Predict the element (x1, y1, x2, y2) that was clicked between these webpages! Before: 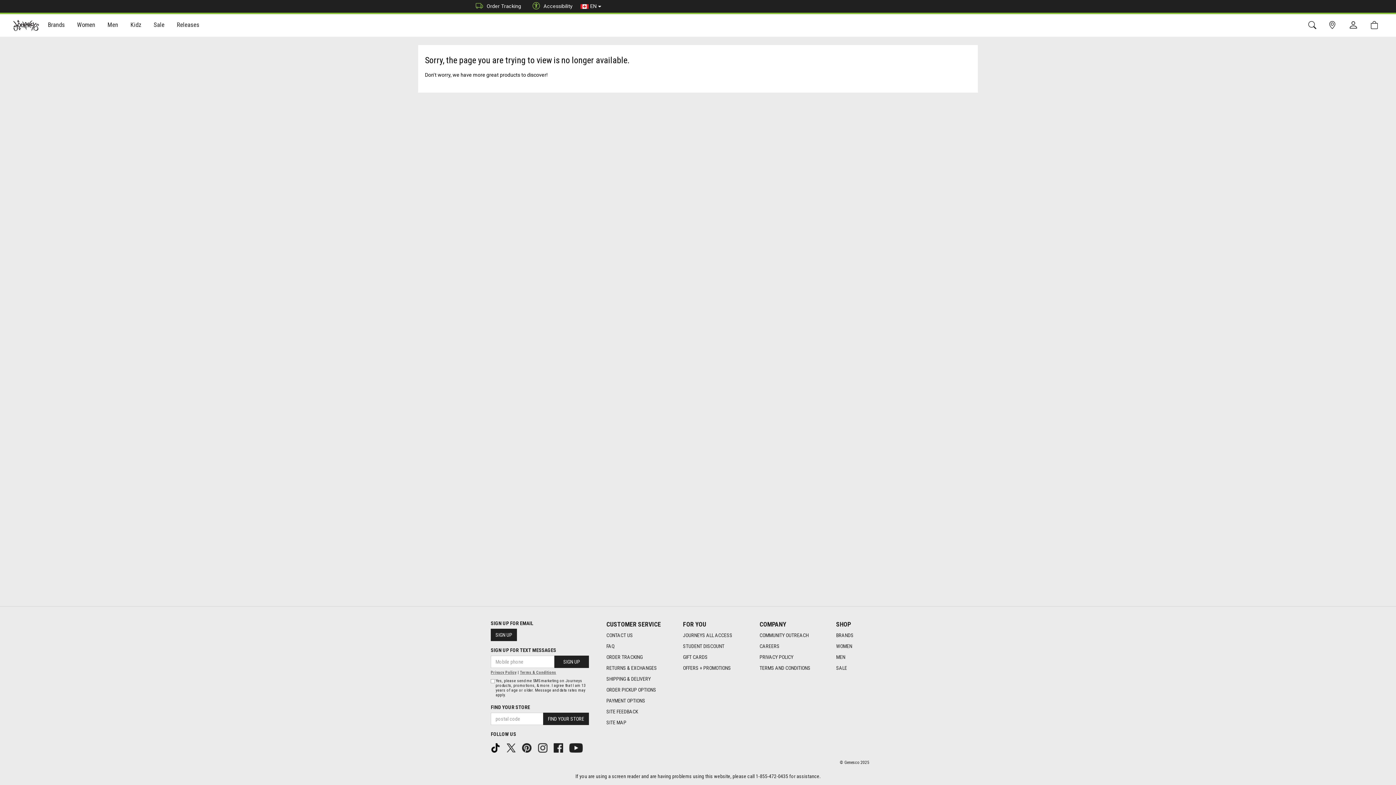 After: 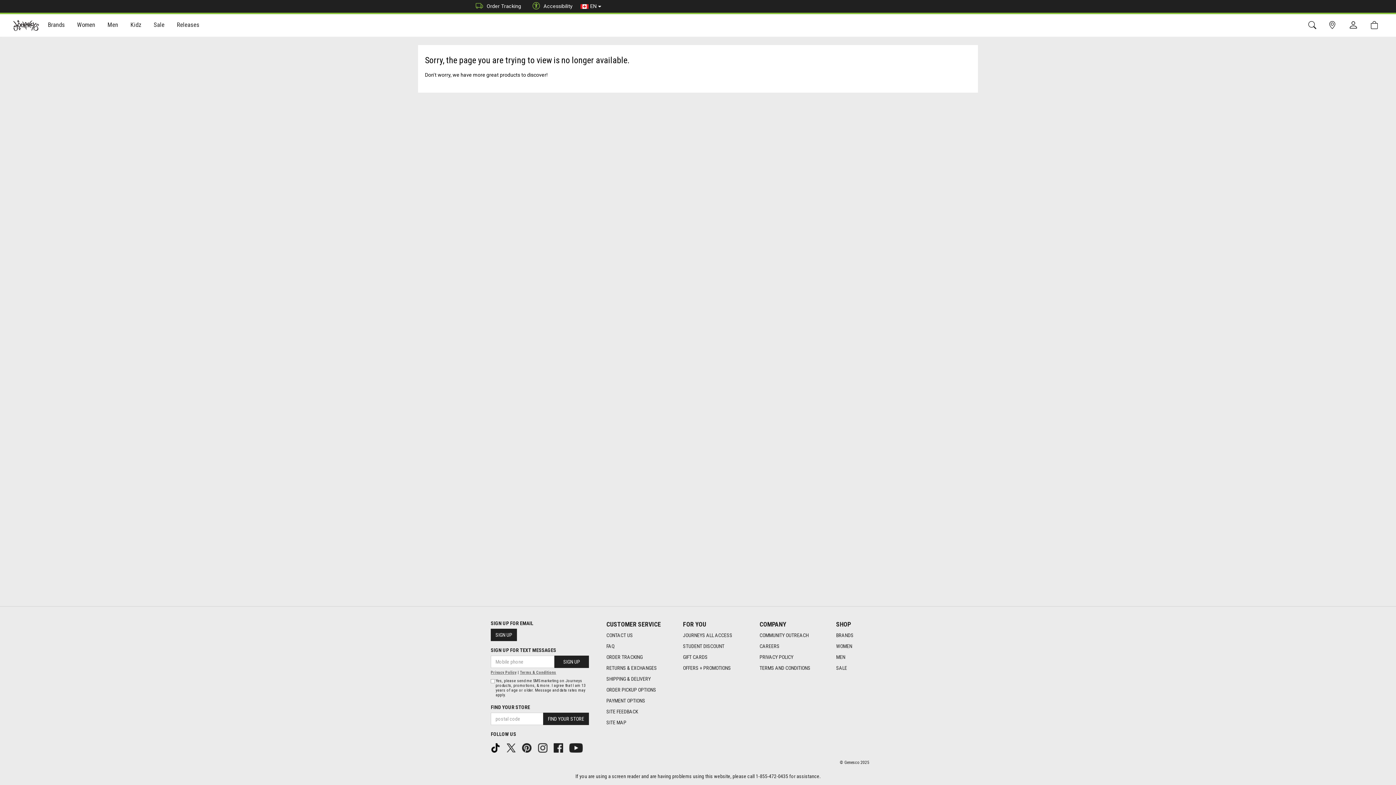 Action: bbox: (569, 741, 584, 754)